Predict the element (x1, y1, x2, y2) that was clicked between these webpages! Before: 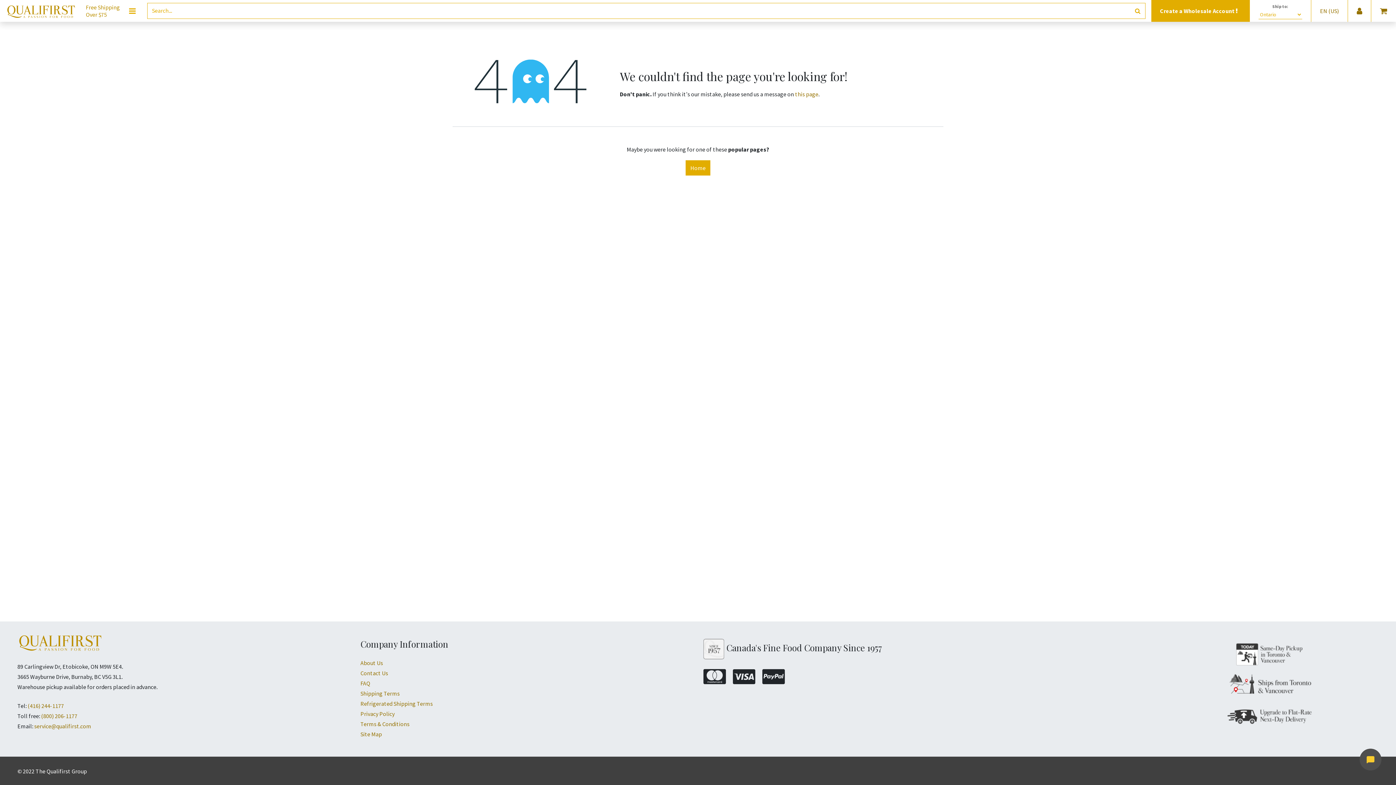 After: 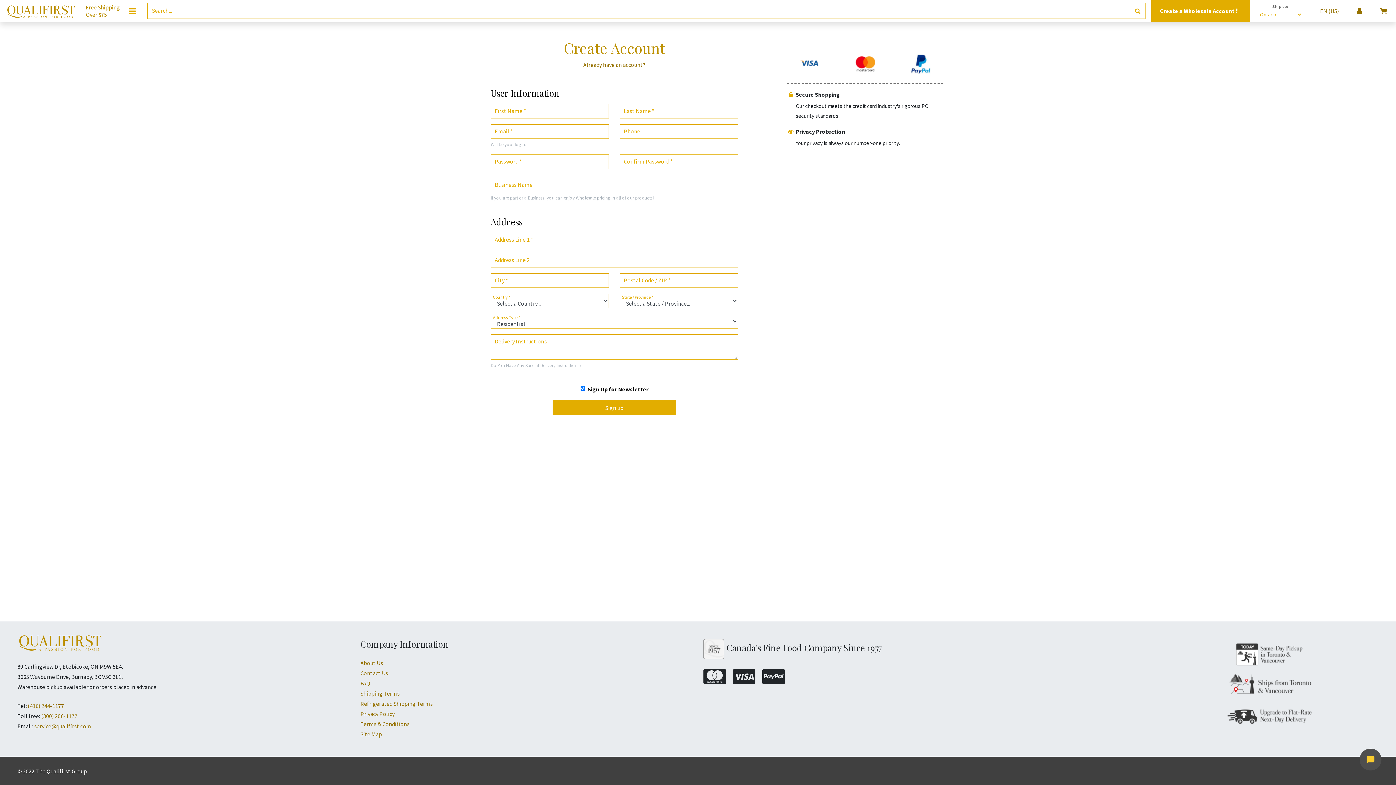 Action: label: Create a Wholesale Account  bbox: (1154, 2, 1246, 18)